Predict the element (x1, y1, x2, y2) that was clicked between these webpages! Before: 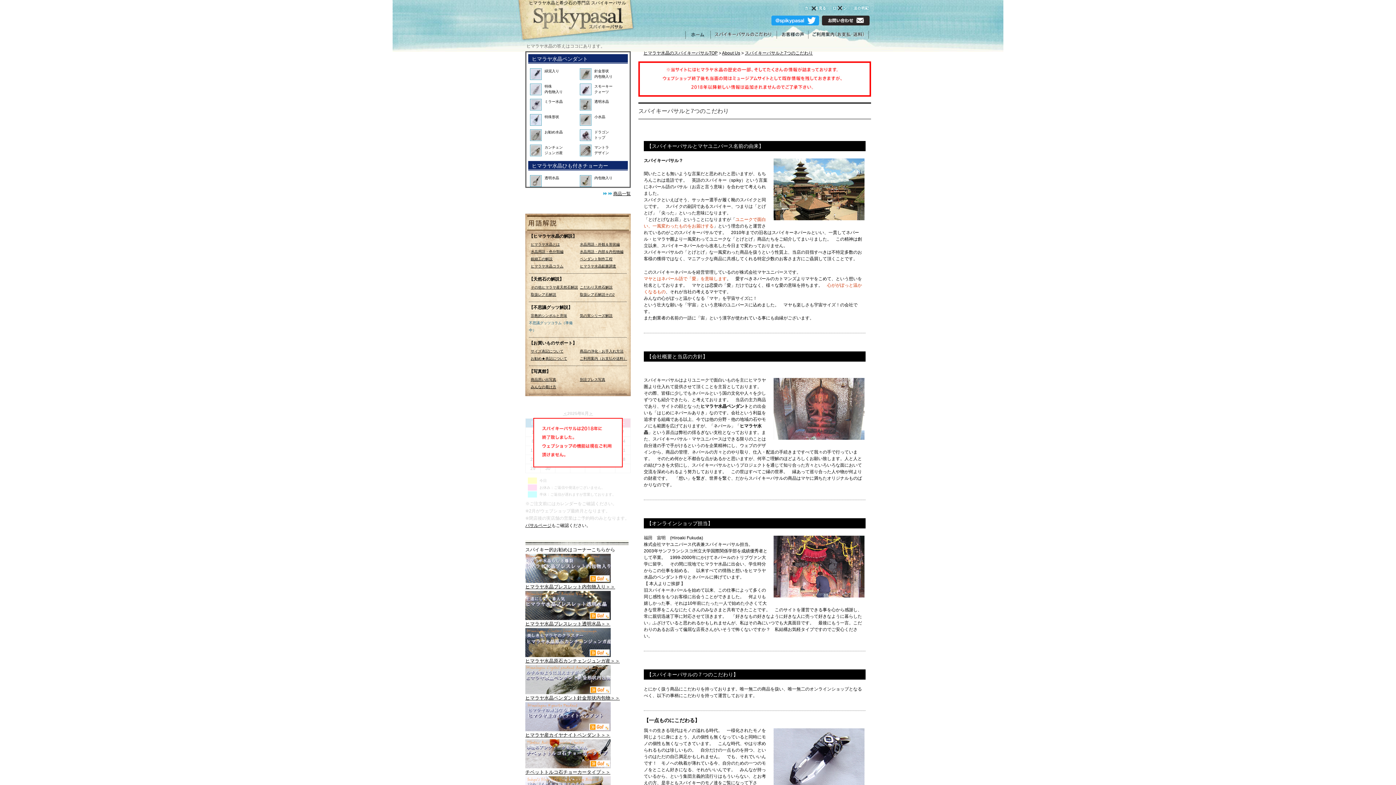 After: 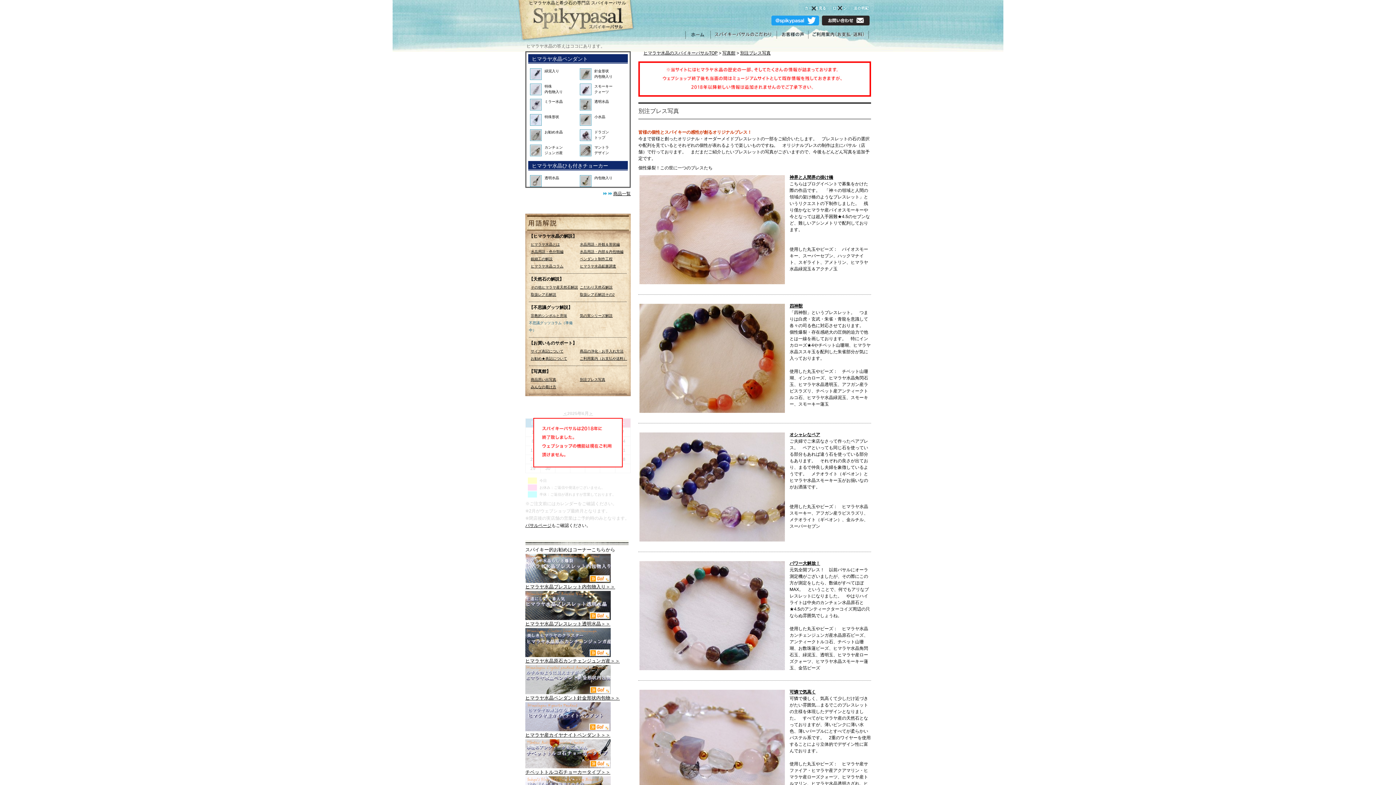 Action: label: 別注ブレス写真 bbox: (578, 376, 629, 383)